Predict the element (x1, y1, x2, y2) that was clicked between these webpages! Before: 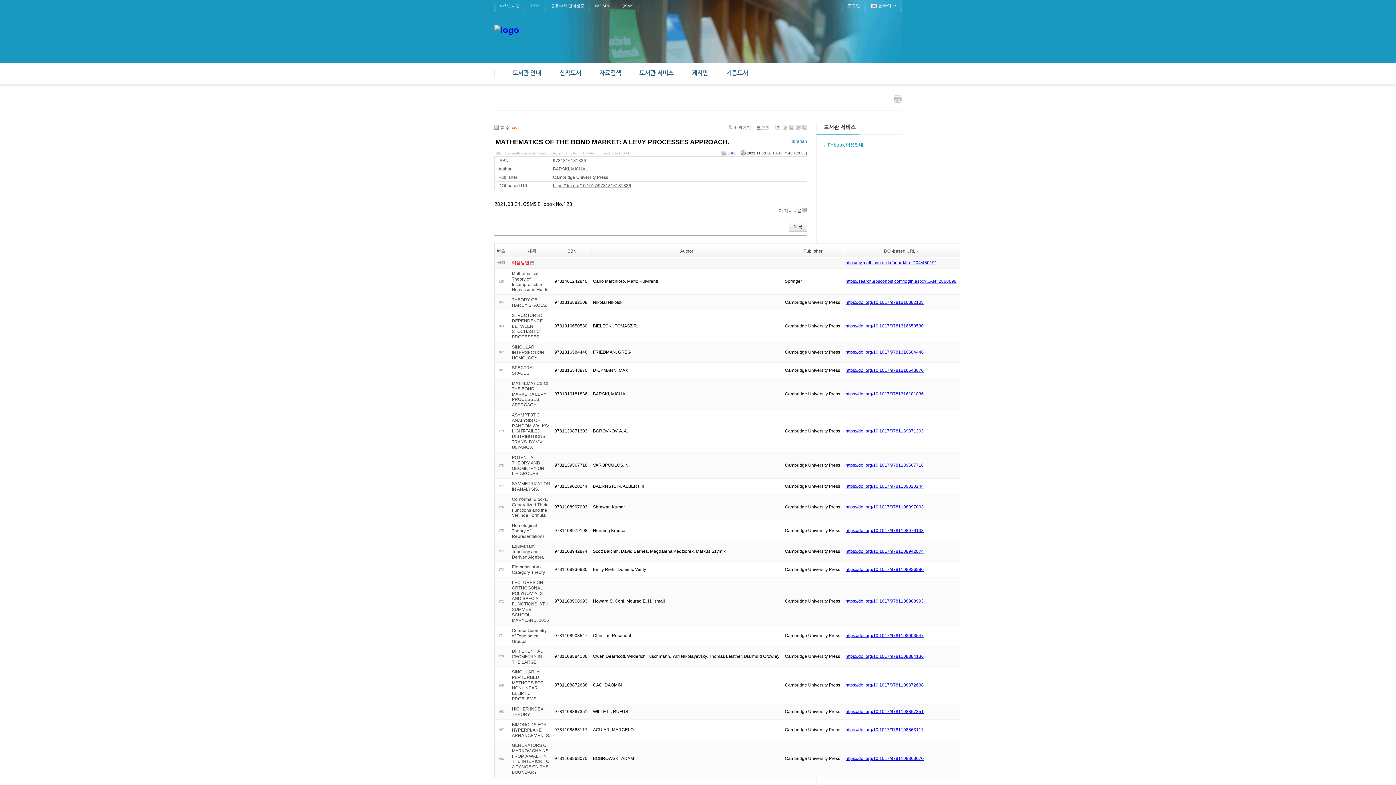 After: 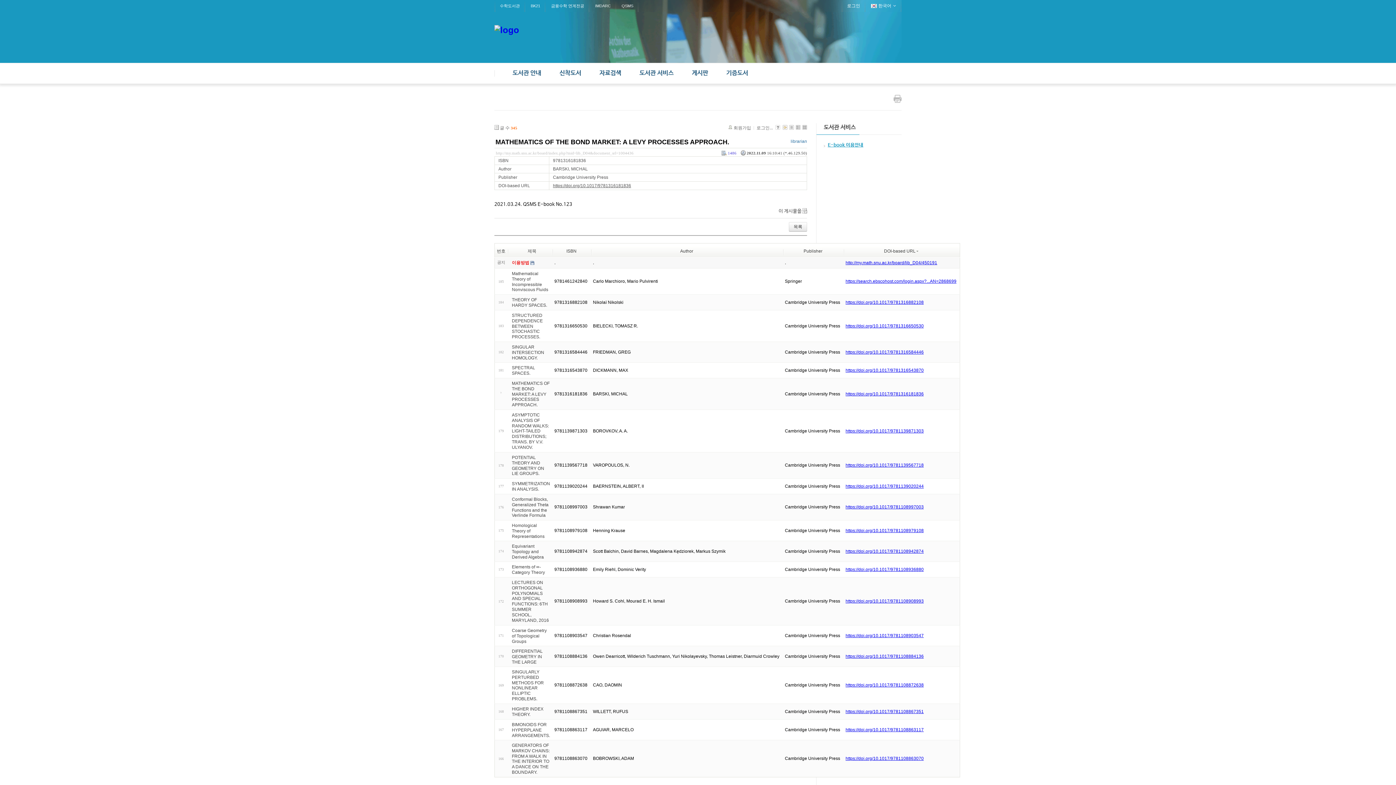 Action: bbox: (845, 528, 924, 533) label: https://doi.org/10.1017/9781108979108